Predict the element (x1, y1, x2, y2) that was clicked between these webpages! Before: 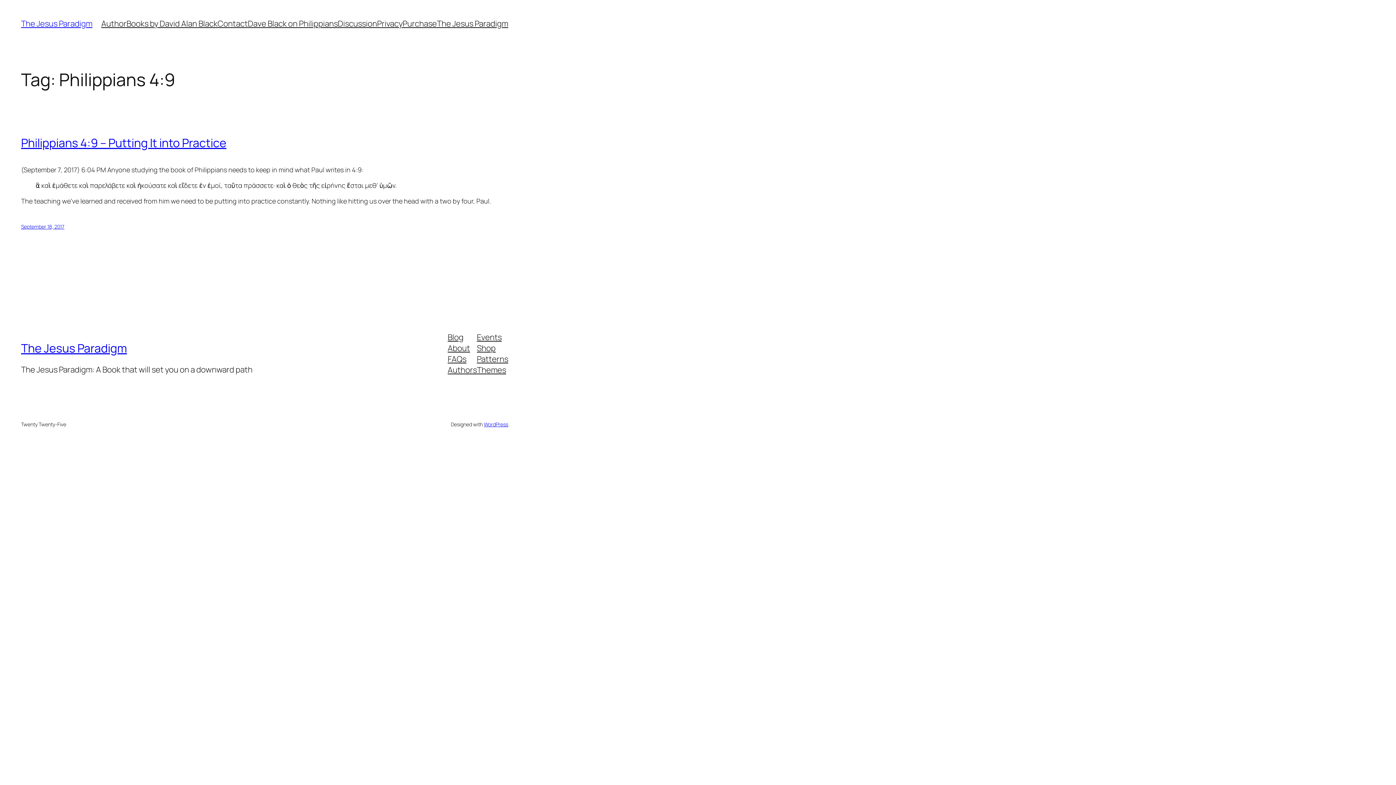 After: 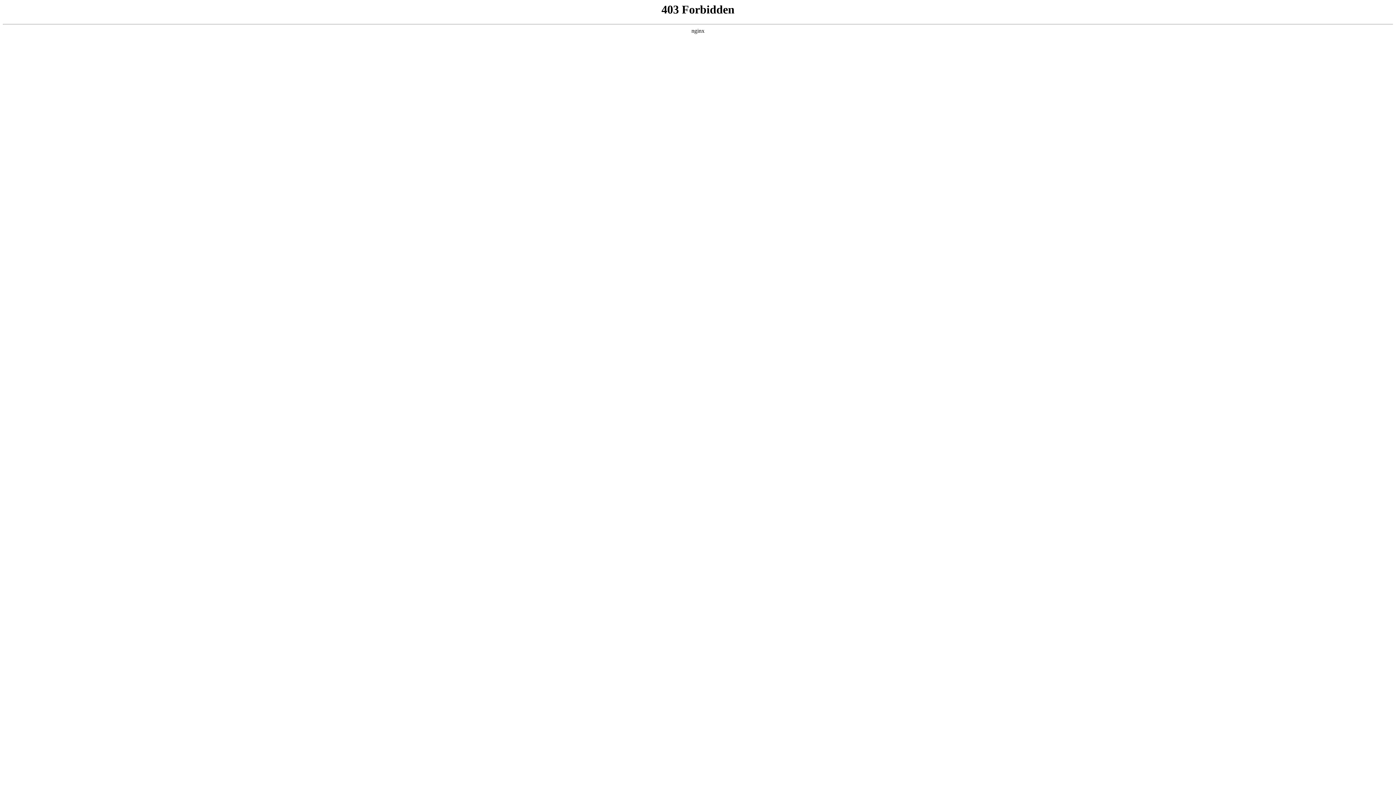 Action: label: WordPress bbox: (483, 421, 508, 428)